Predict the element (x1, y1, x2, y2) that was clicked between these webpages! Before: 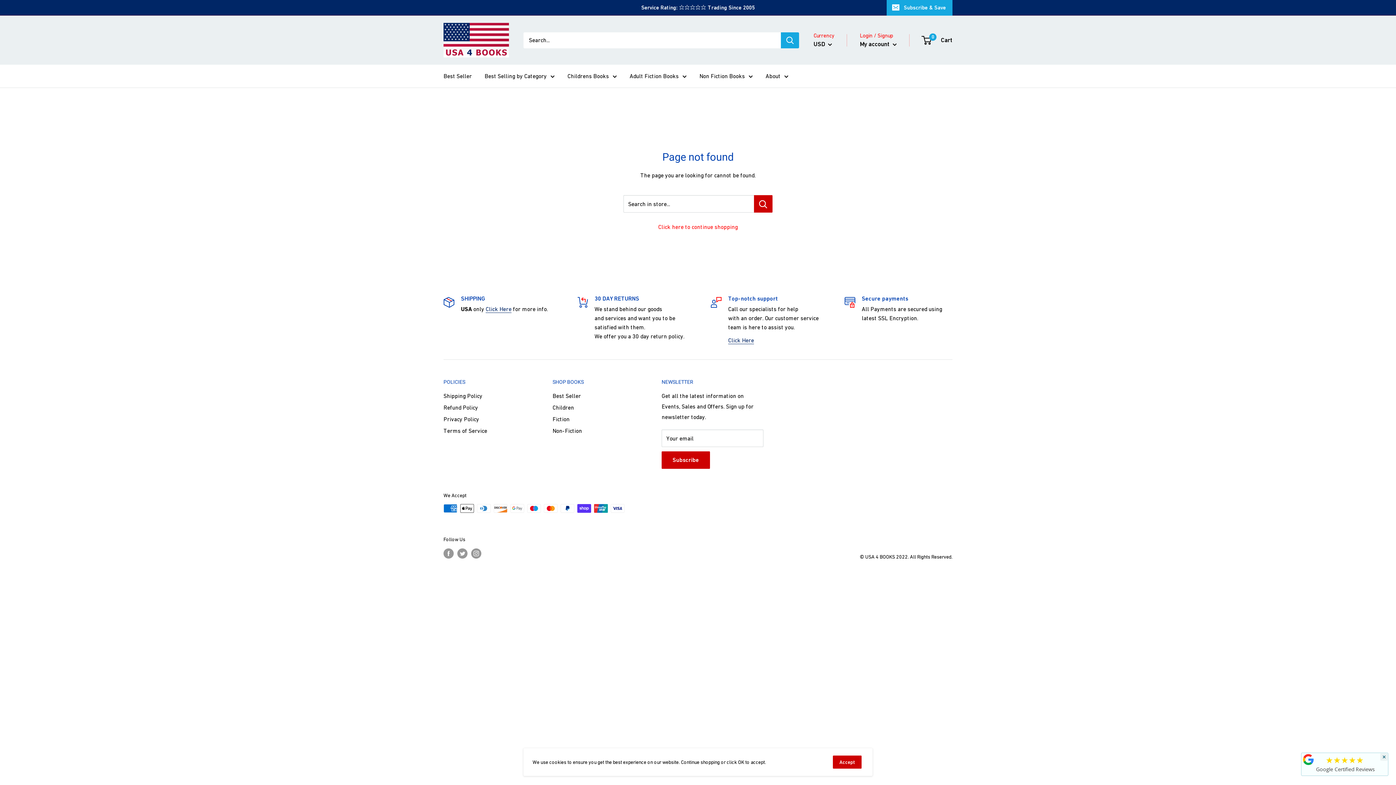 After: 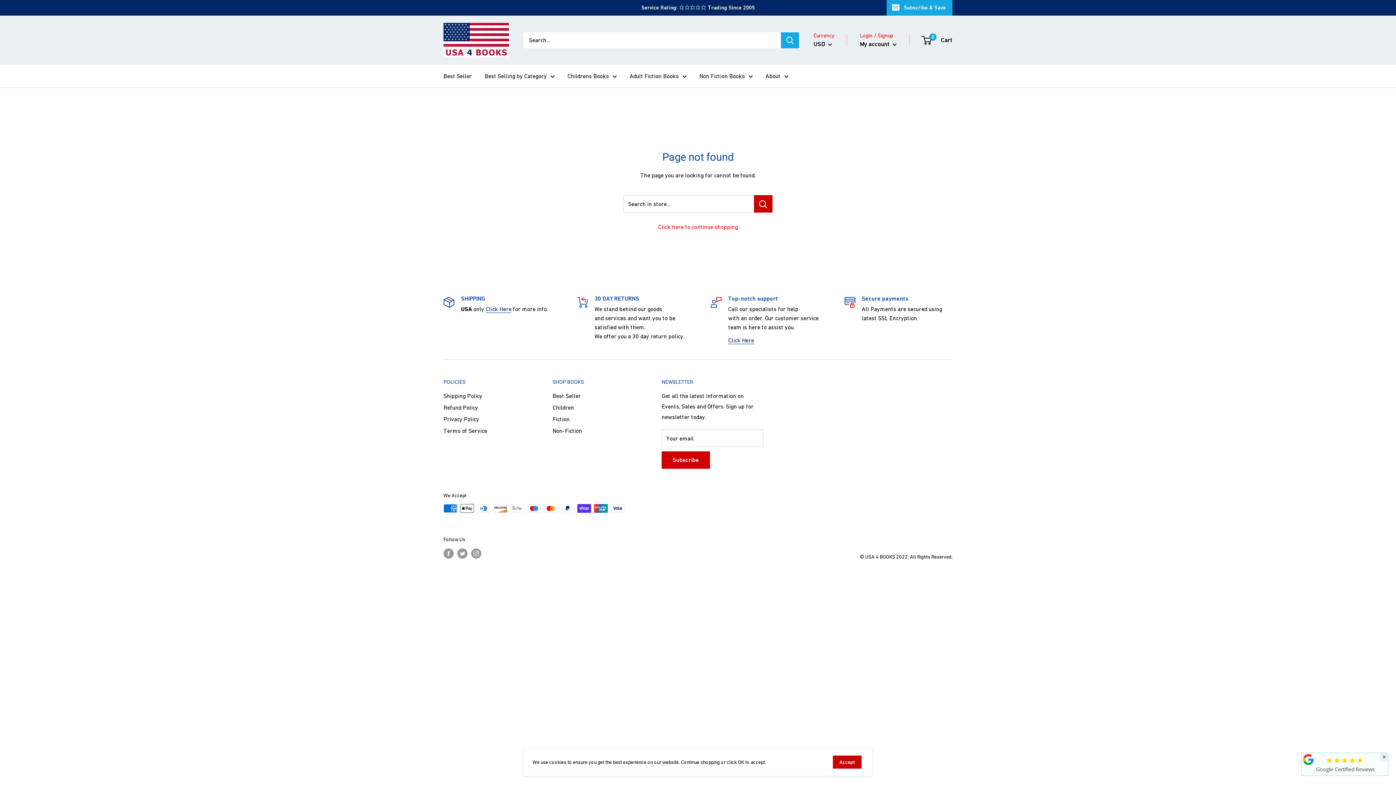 Action: bbox: (1314, 765, 1375, 773) label:  Google Certified Reviews